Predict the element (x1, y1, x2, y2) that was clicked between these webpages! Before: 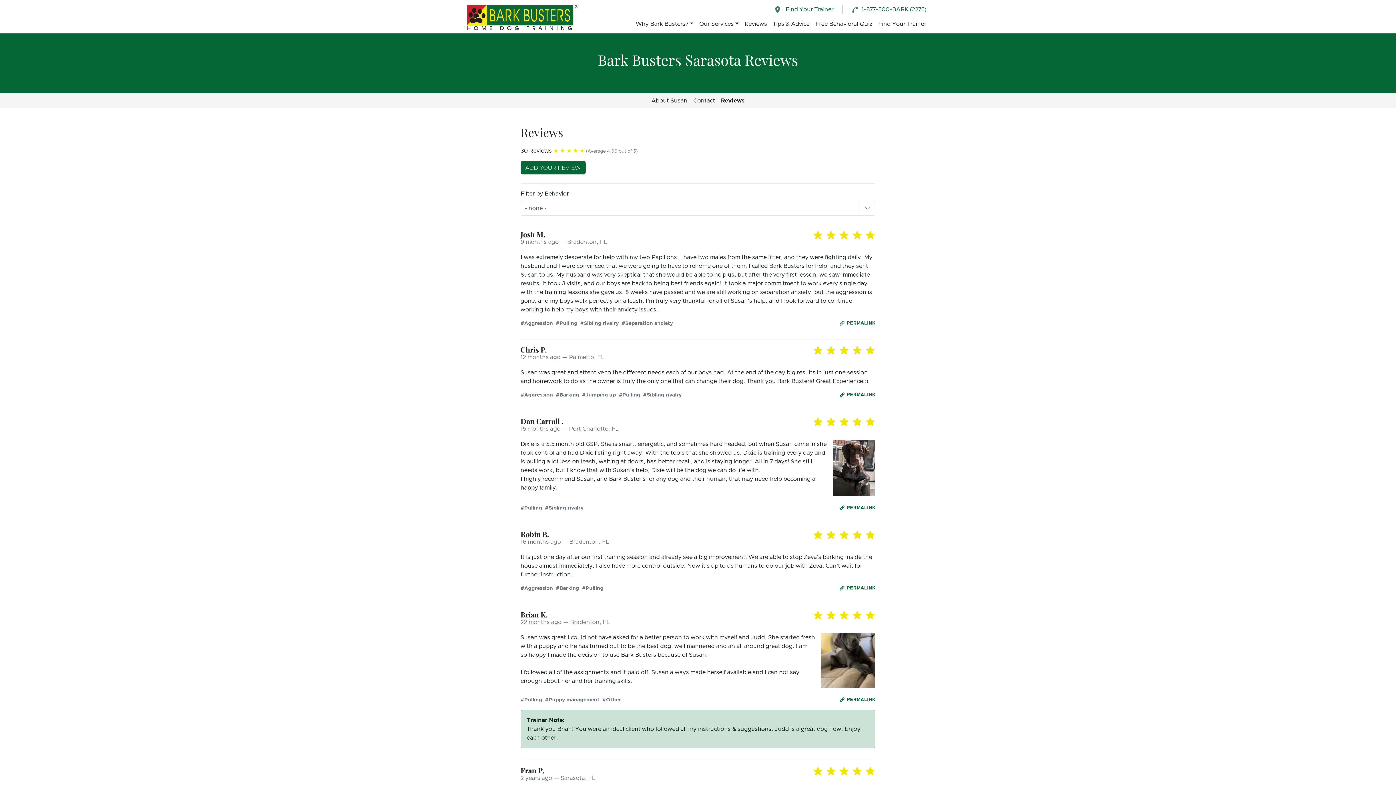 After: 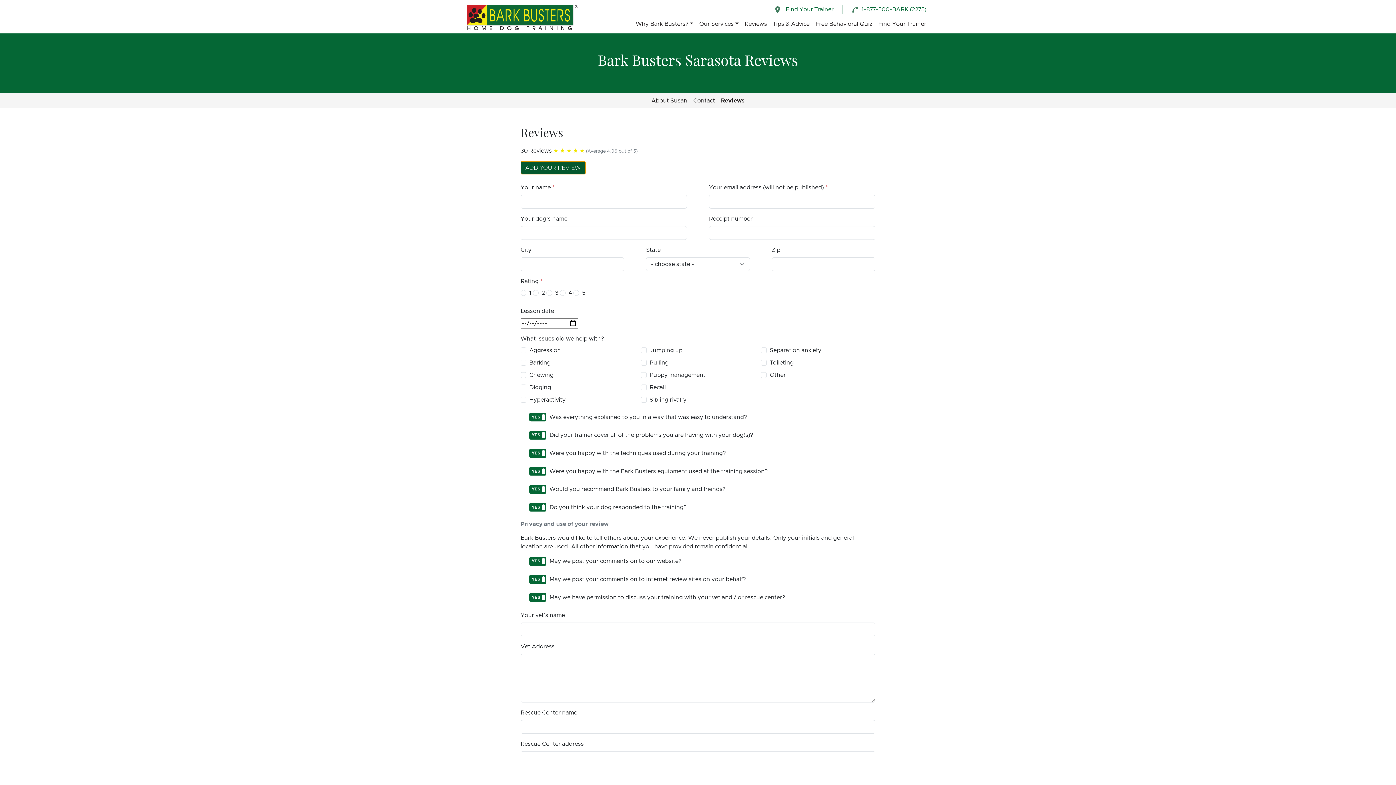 Action: bbox: (520, 161, 585, 174) label: ADD YOUR REVIEW